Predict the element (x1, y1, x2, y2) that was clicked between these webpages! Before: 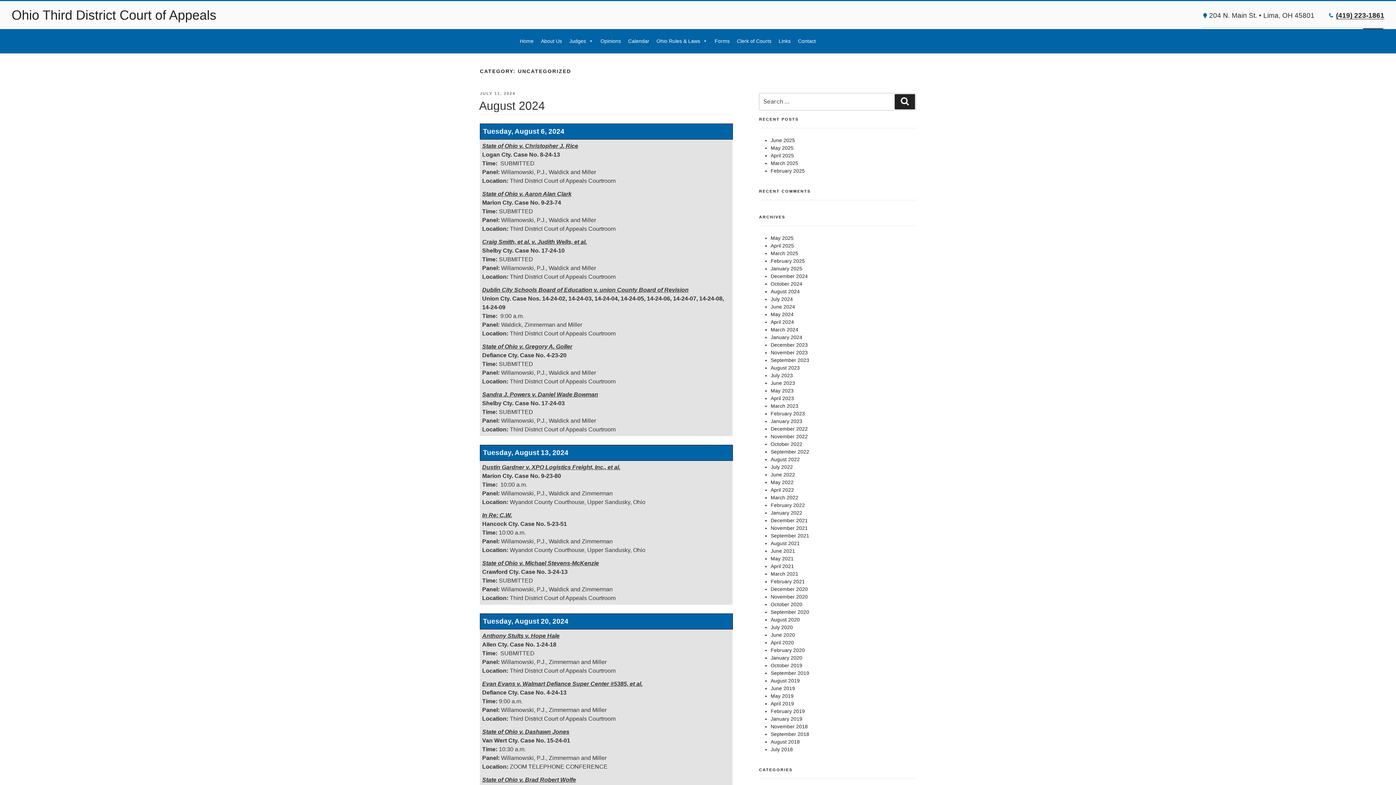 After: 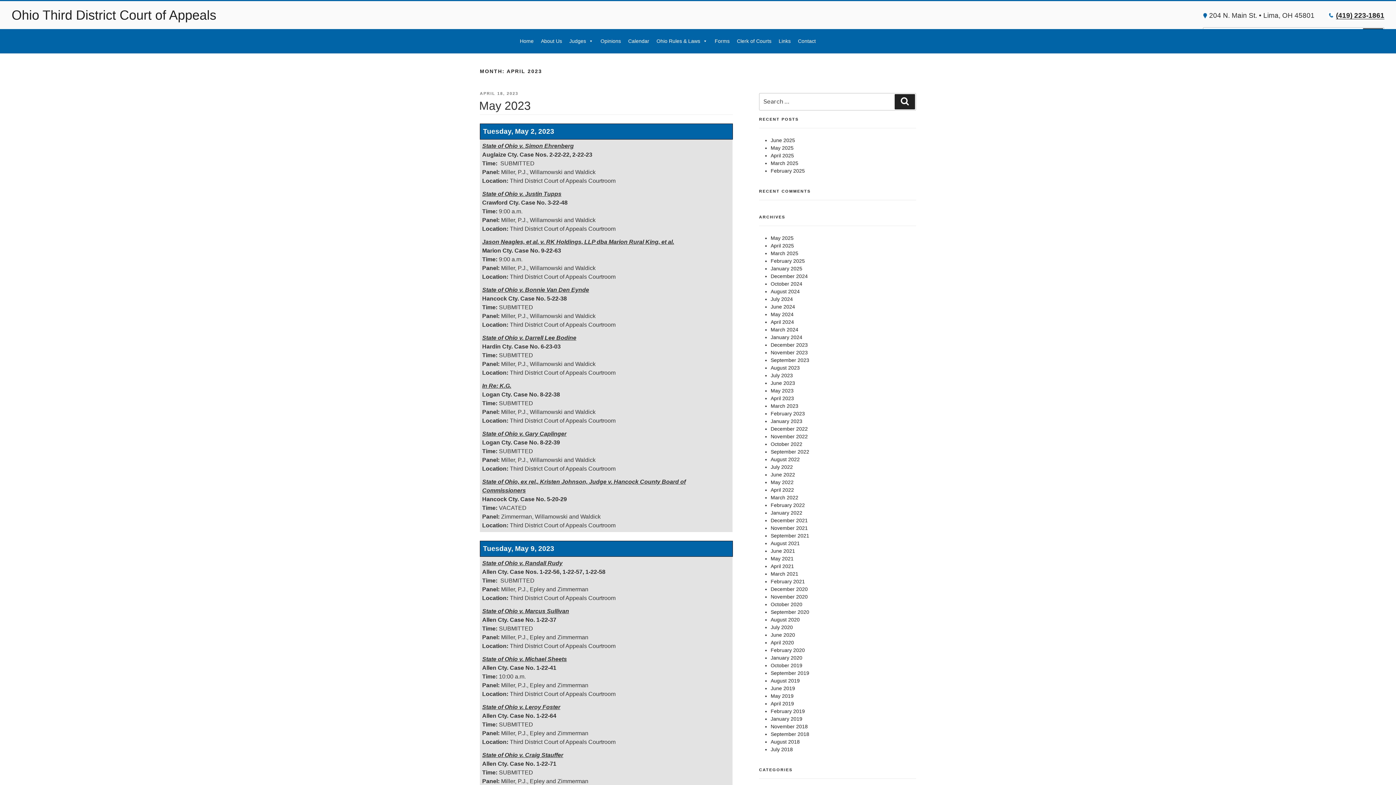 Action: label: April 2023 bbox: (770, 395, 794, 401)